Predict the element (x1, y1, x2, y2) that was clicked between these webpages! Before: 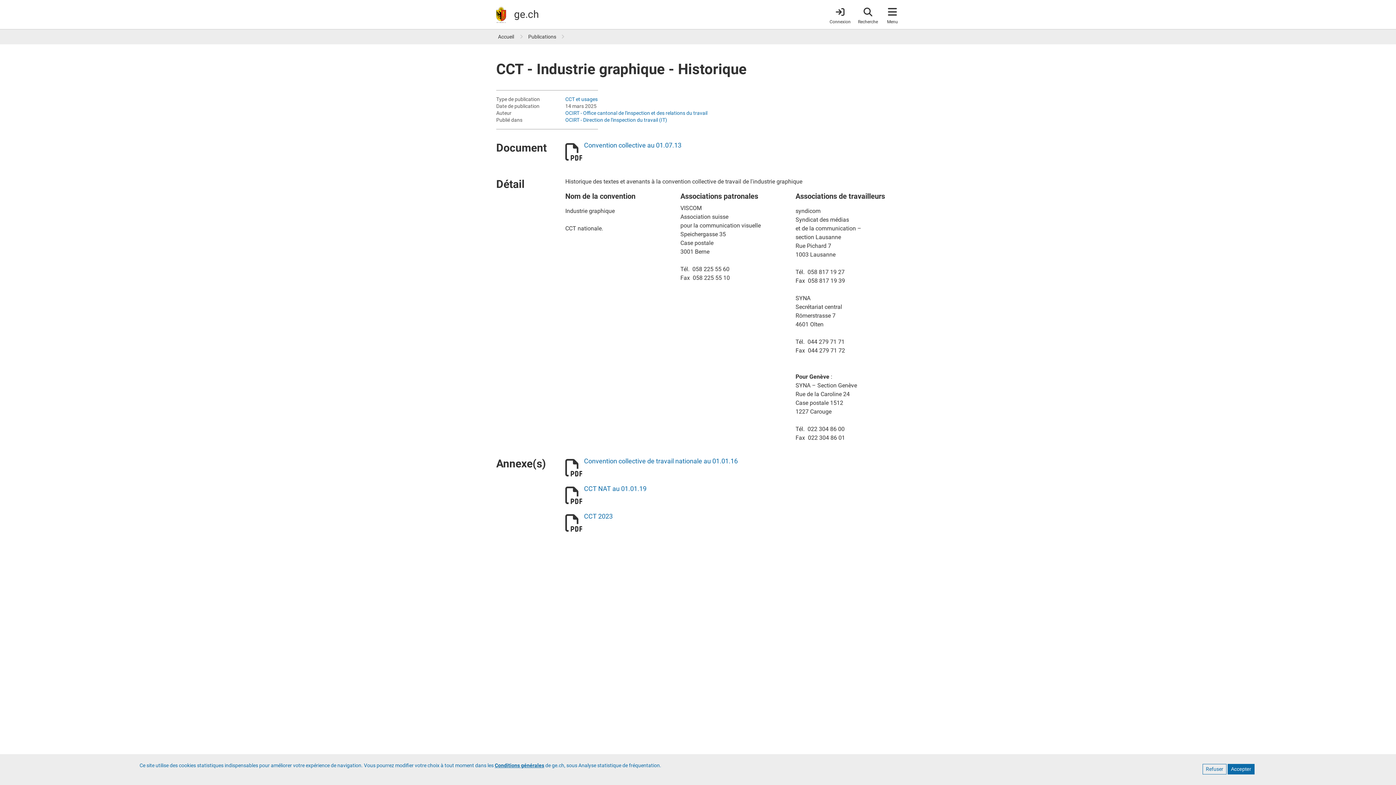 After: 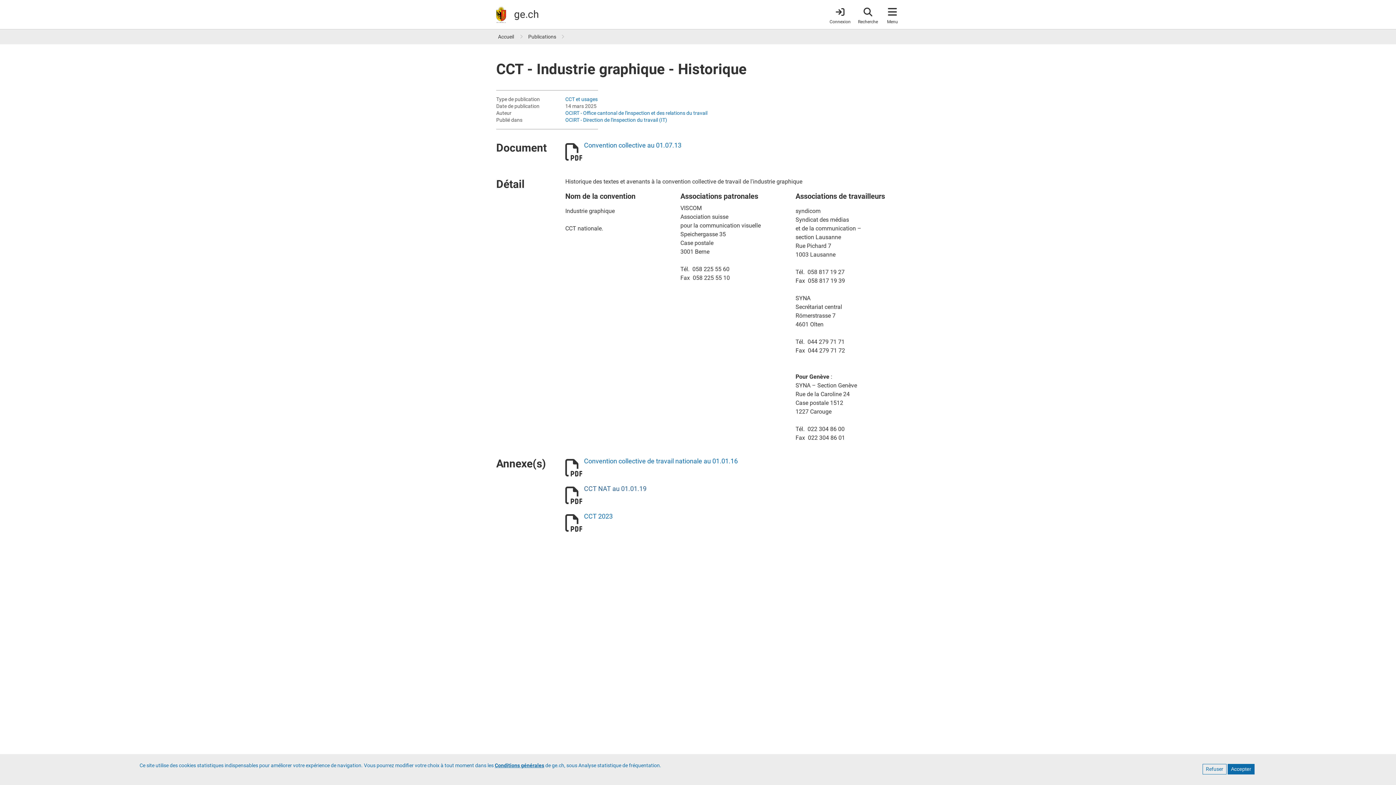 Action: bbox: (584, 485, 646, 492) label: CCT NAT au 01.01.19